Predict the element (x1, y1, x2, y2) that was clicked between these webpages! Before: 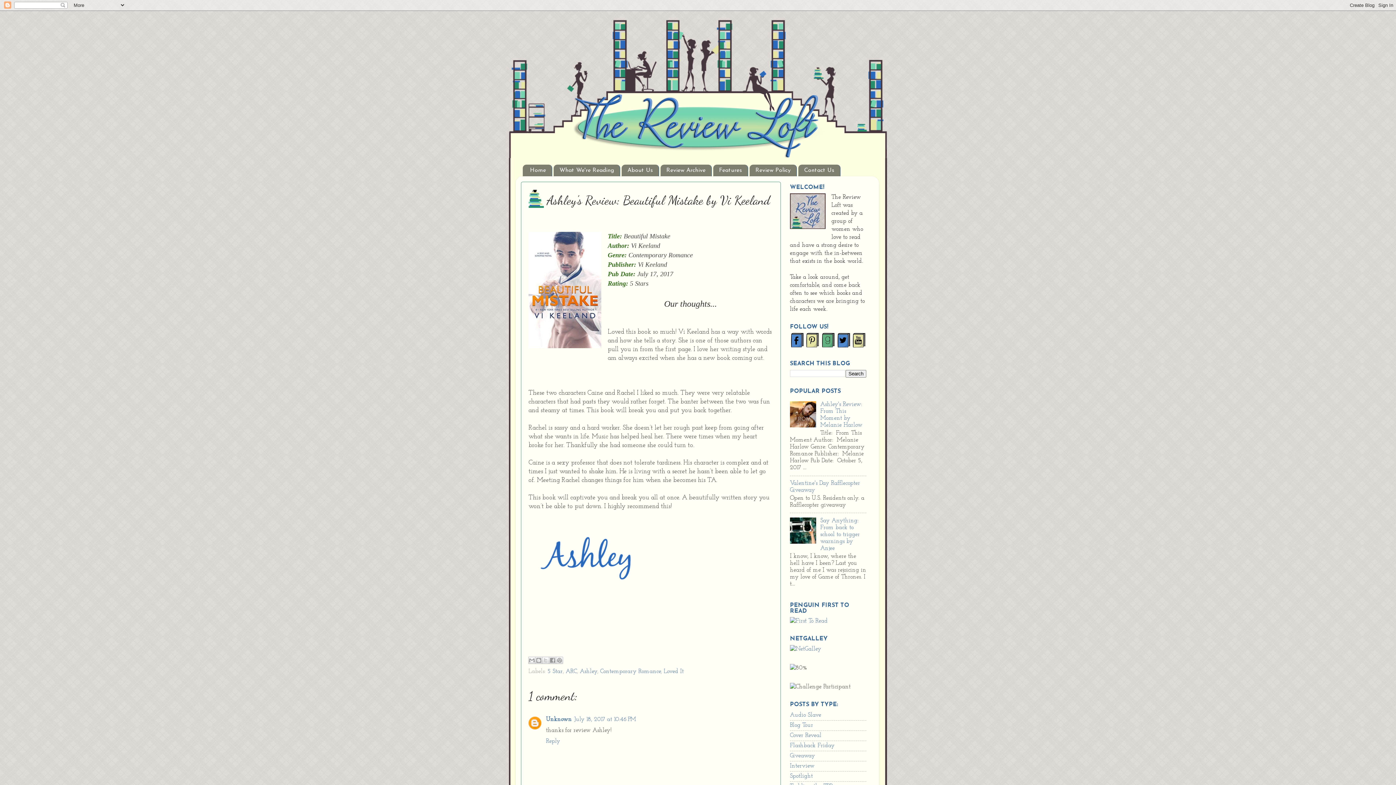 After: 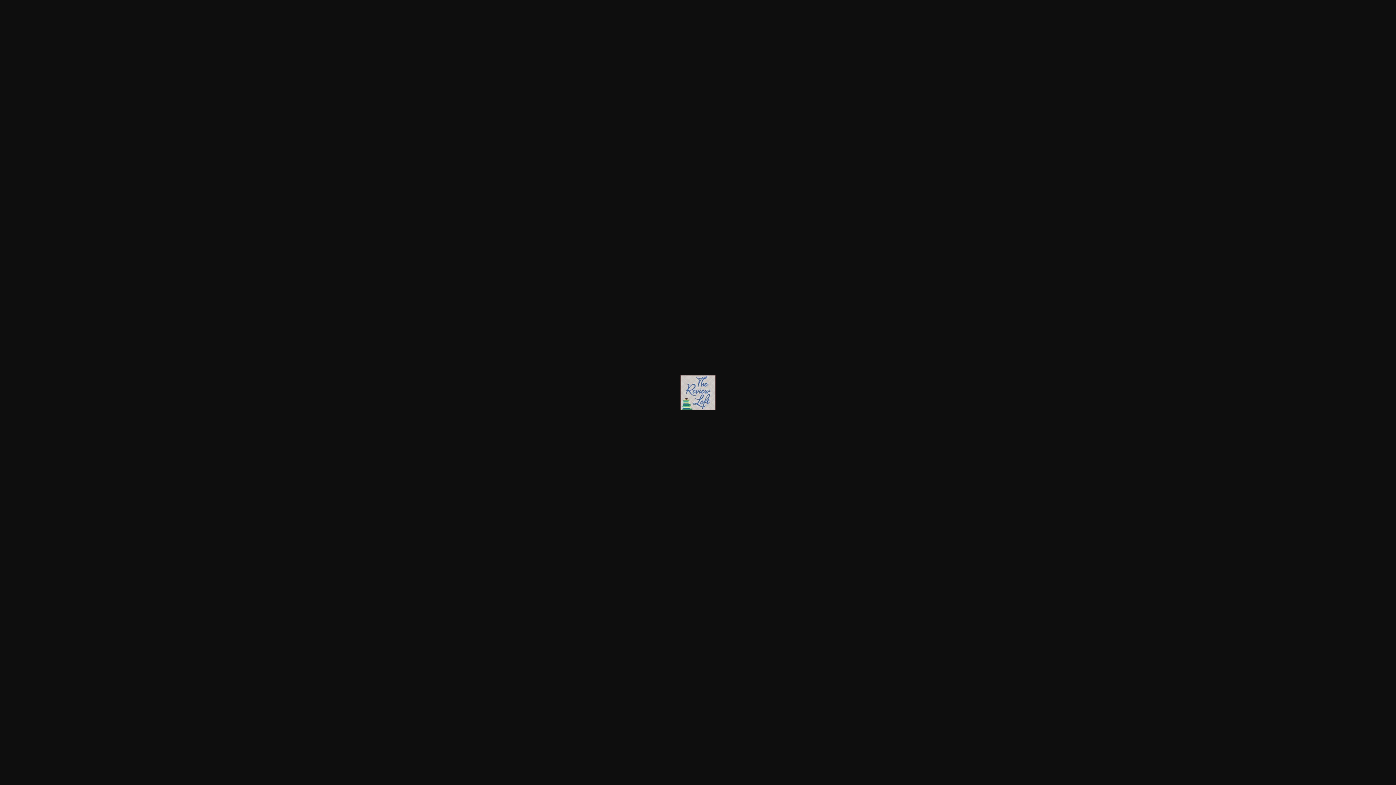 Action: bbox: (790, 193, 825, 231)